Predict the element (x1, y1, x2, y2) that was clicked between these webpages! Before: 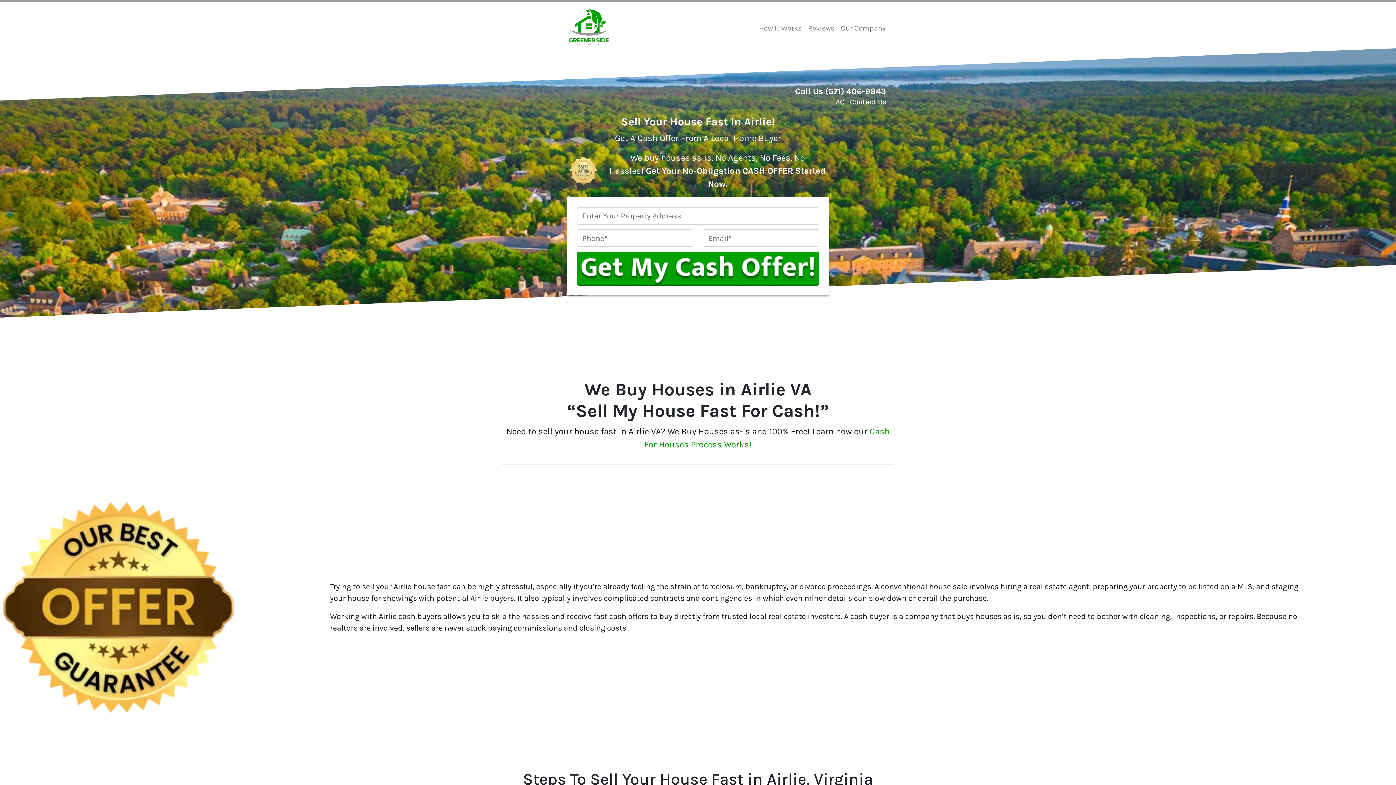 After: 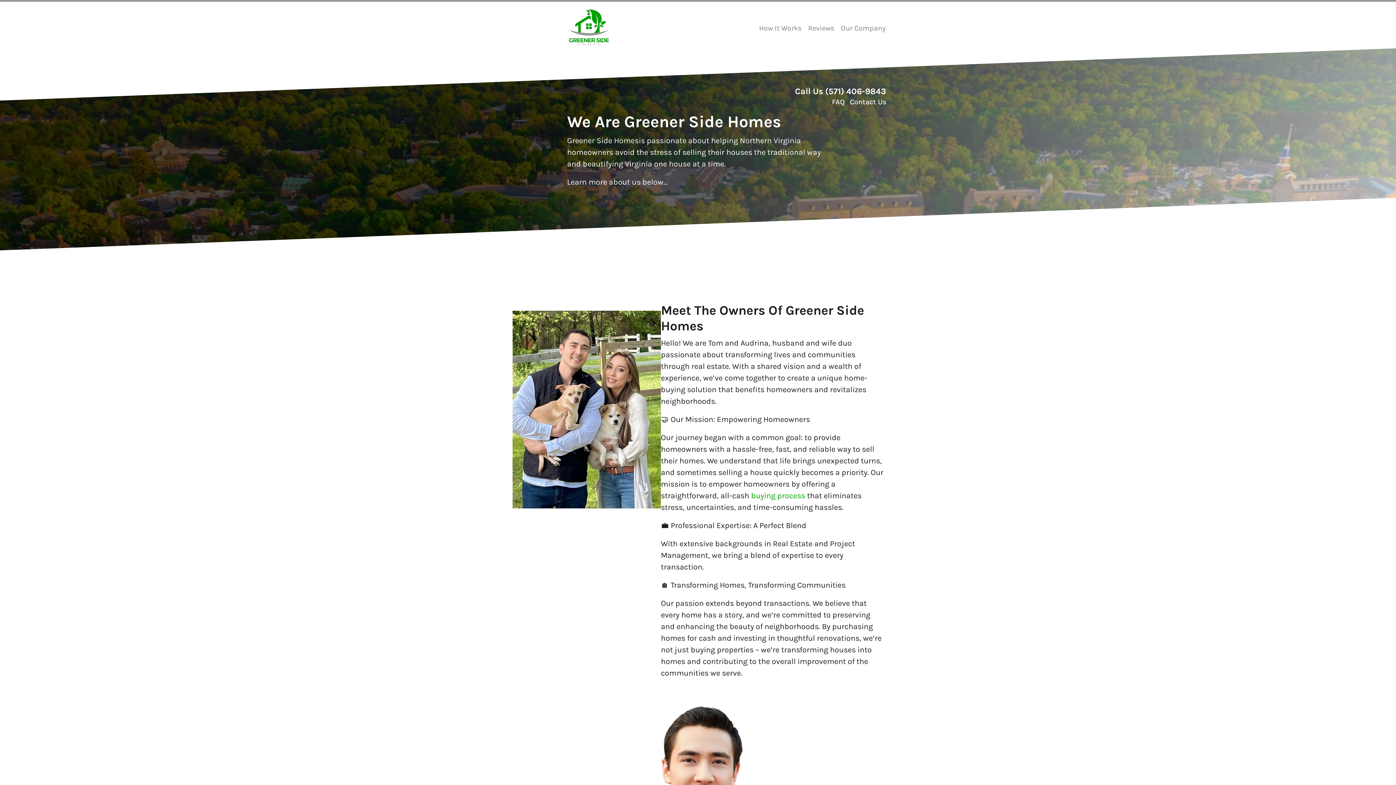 Action: label: Our Company bbox: (837, 19, 889, 36)